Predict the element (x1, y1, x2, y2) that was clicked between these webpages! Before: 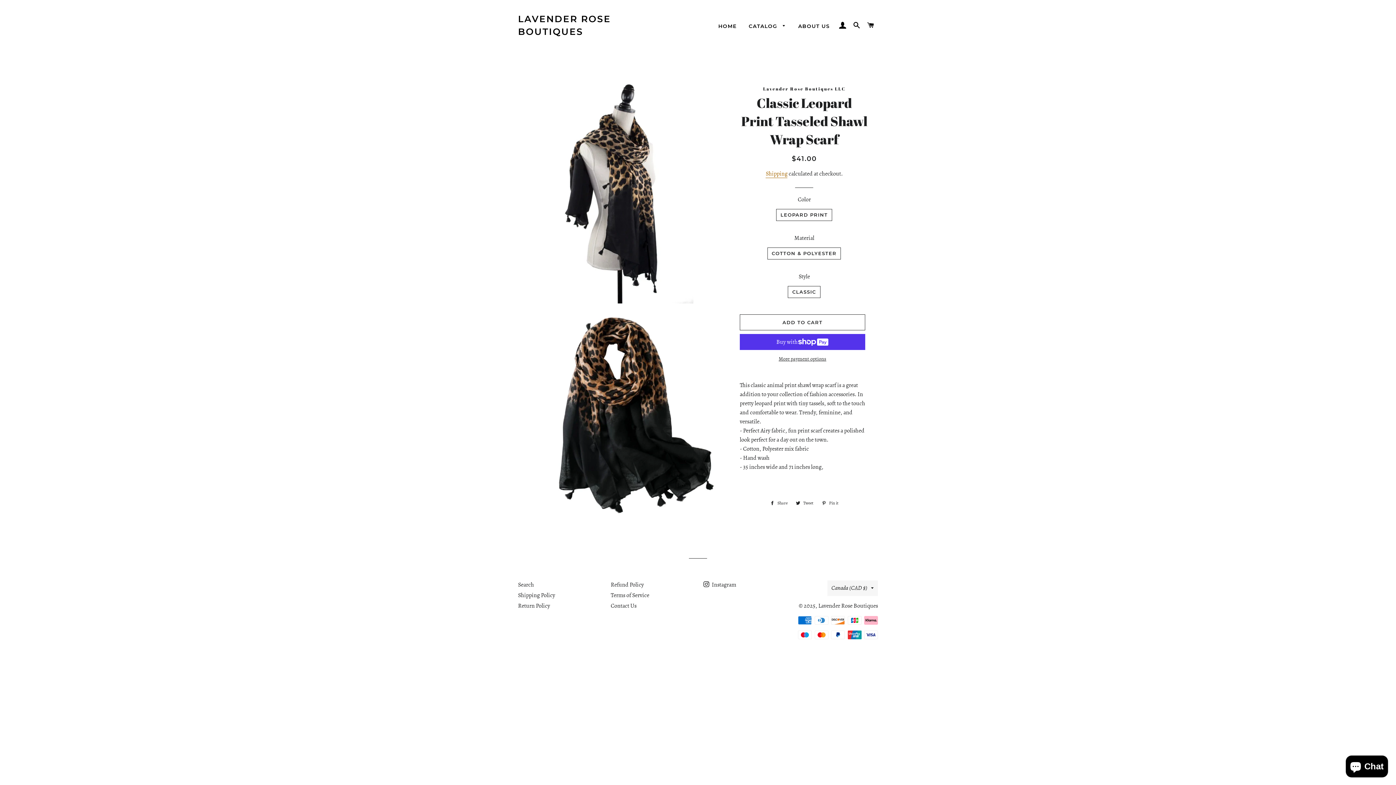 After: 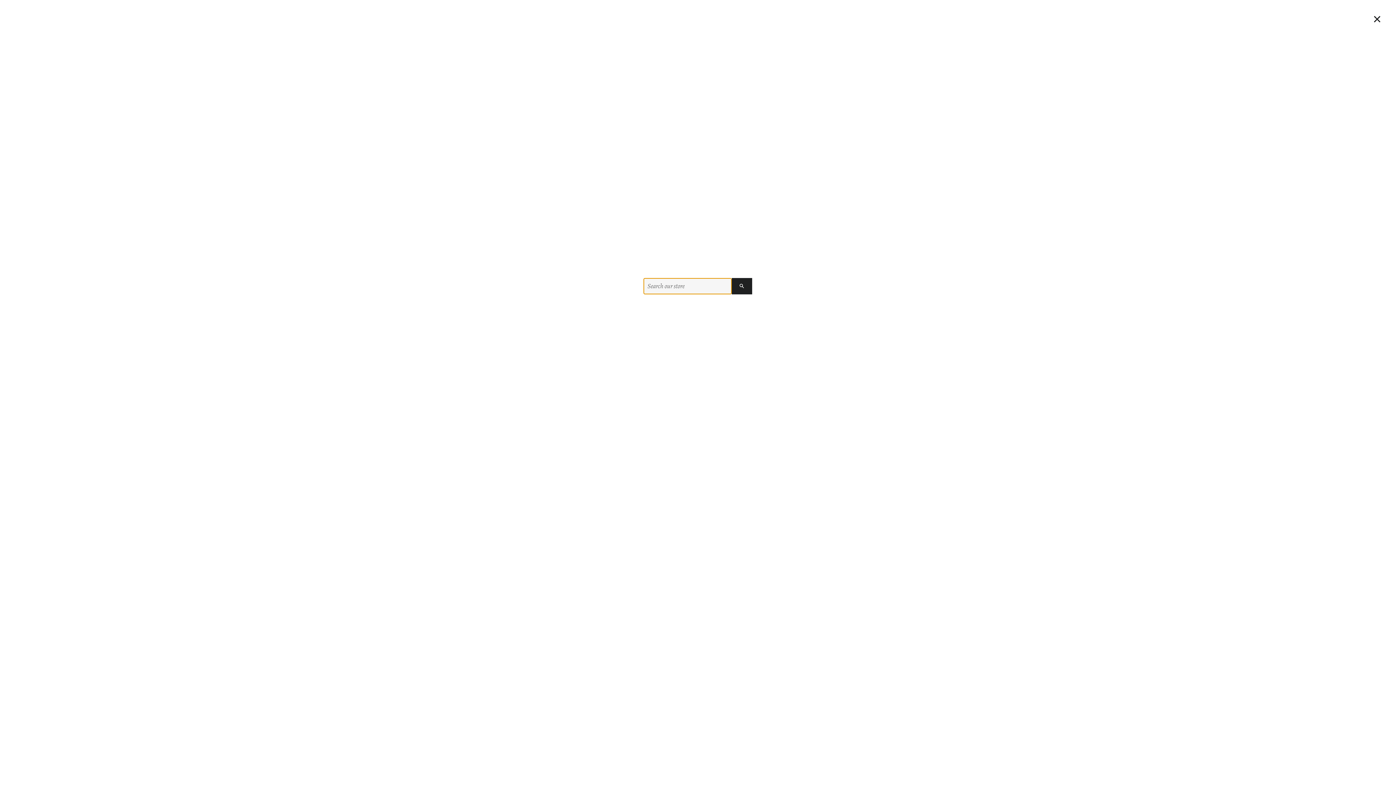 Action: label: SEARCH bbox: (850, 14, 863, 36)